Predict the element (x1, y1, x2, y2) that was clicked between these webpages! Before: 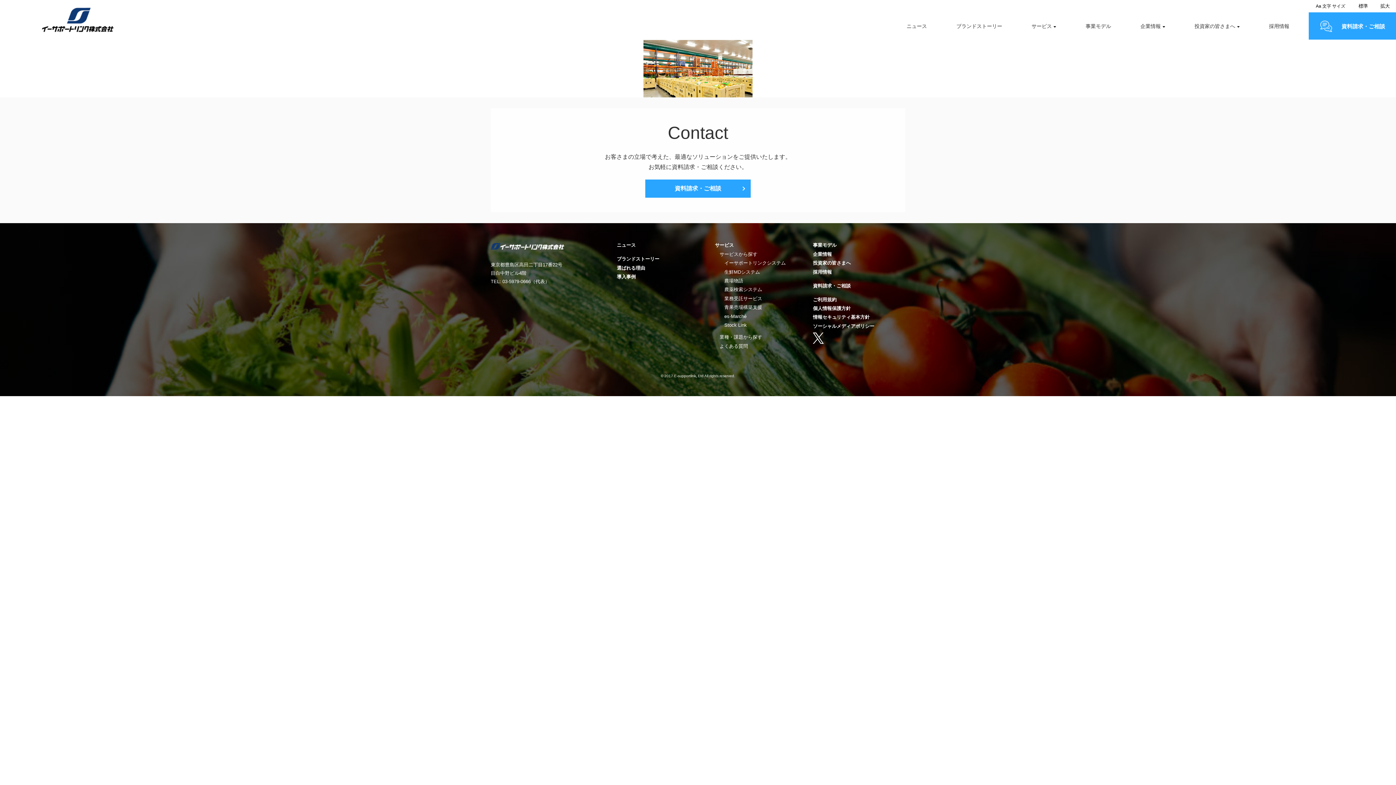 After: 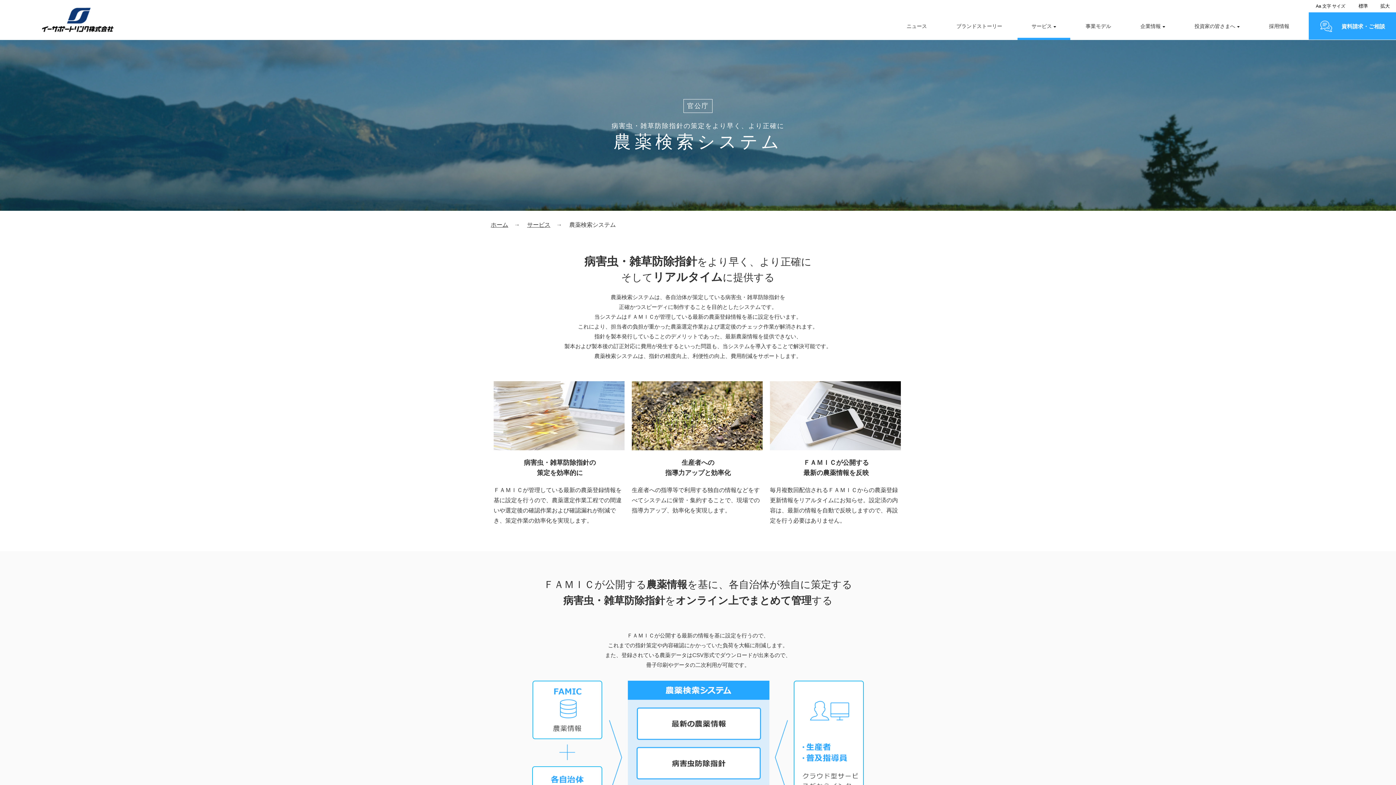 Action: bbox: (724, 287, 762, 292) label: 農薬検索システム